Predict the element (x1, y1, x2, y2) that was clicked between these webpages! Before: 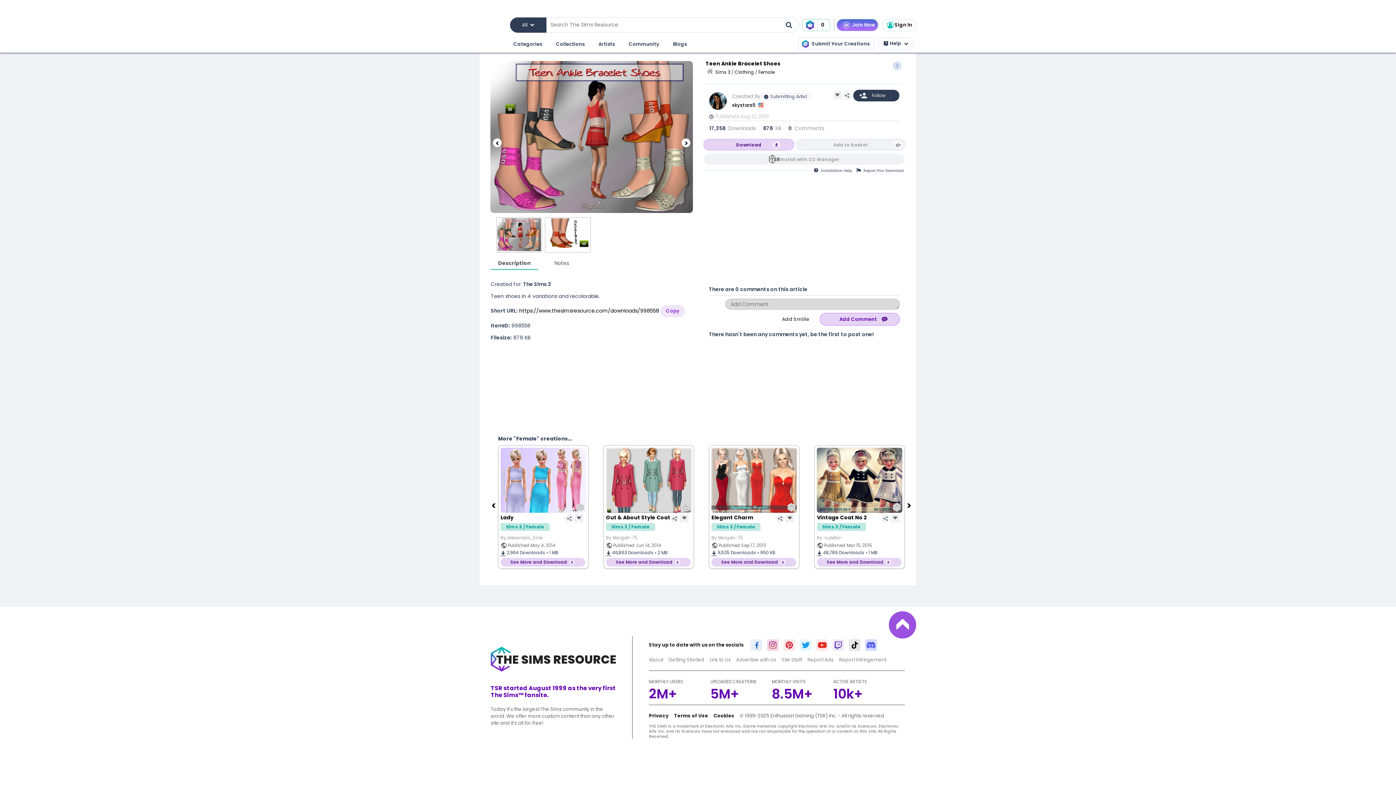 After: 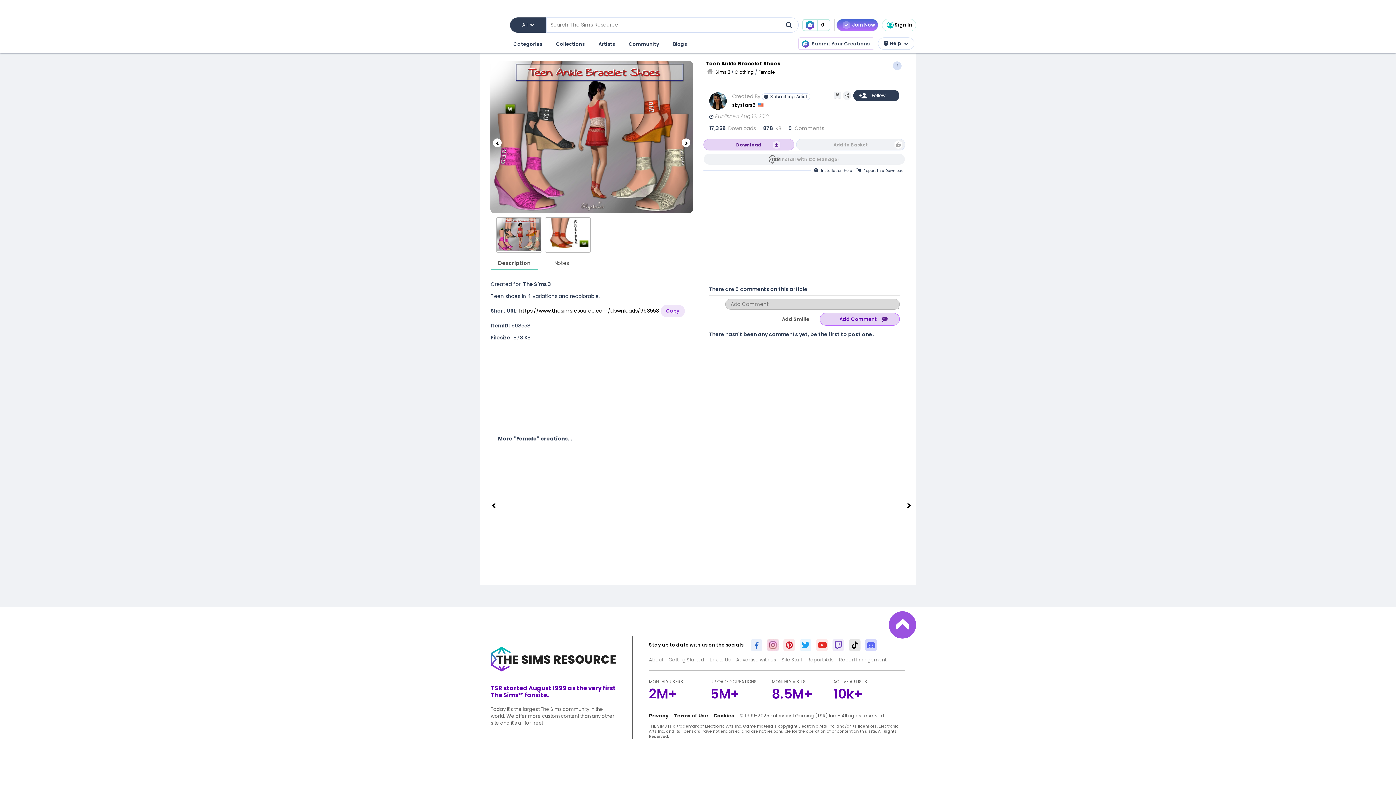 Action: bbox: (798, 641, 813, 648)